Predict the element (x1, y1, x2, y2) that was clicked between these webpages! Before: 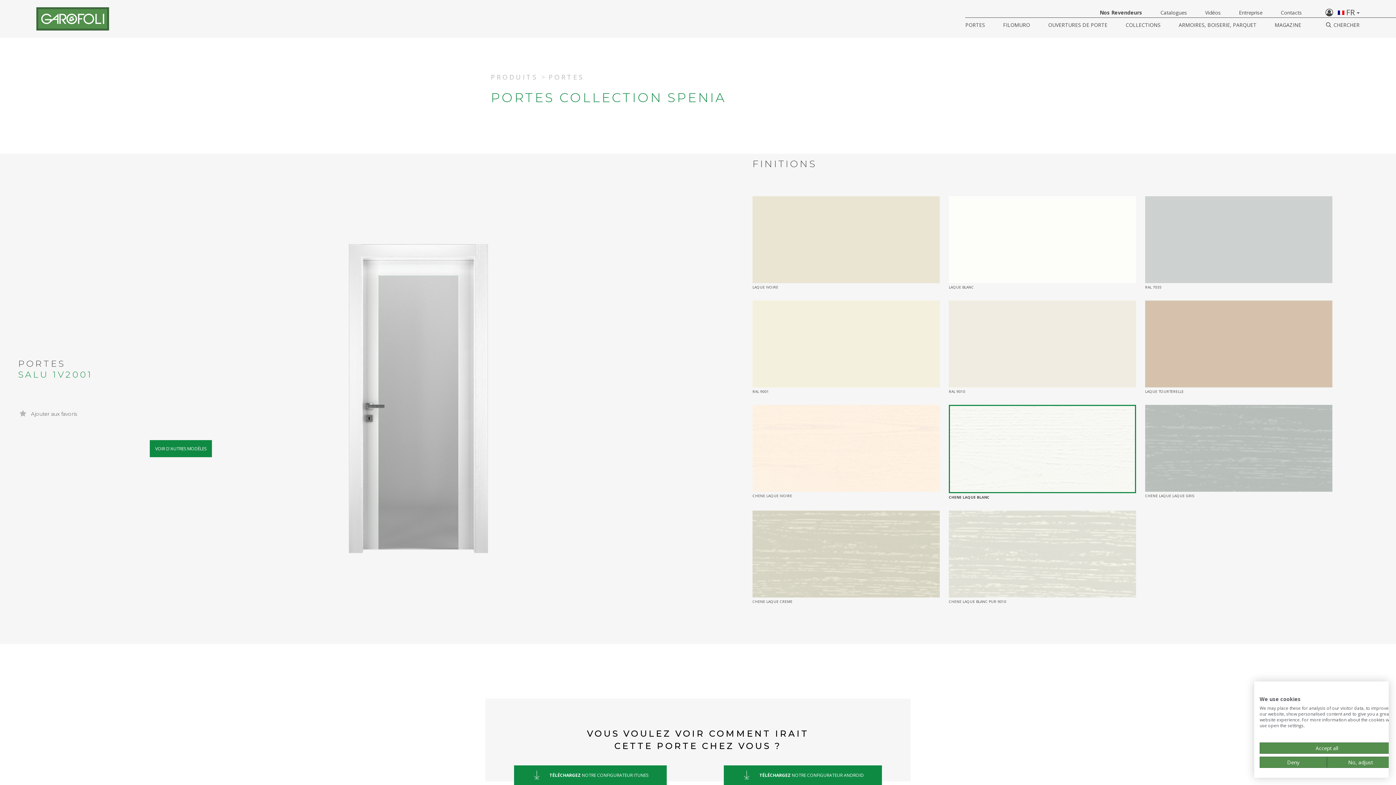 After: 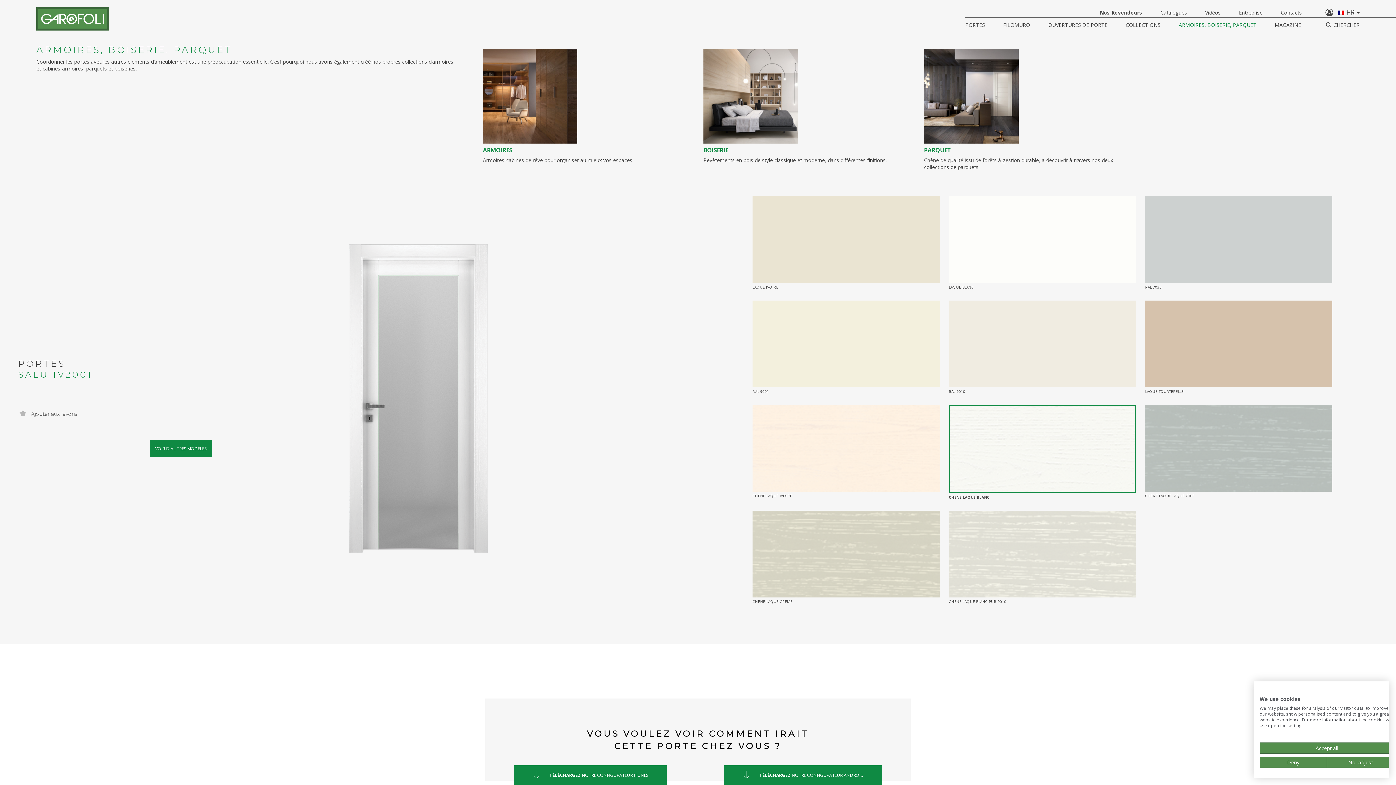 Action: bbox: (1175, 21, 1260, 28) label: ARMOIRES, BOISERIE, PARQUET